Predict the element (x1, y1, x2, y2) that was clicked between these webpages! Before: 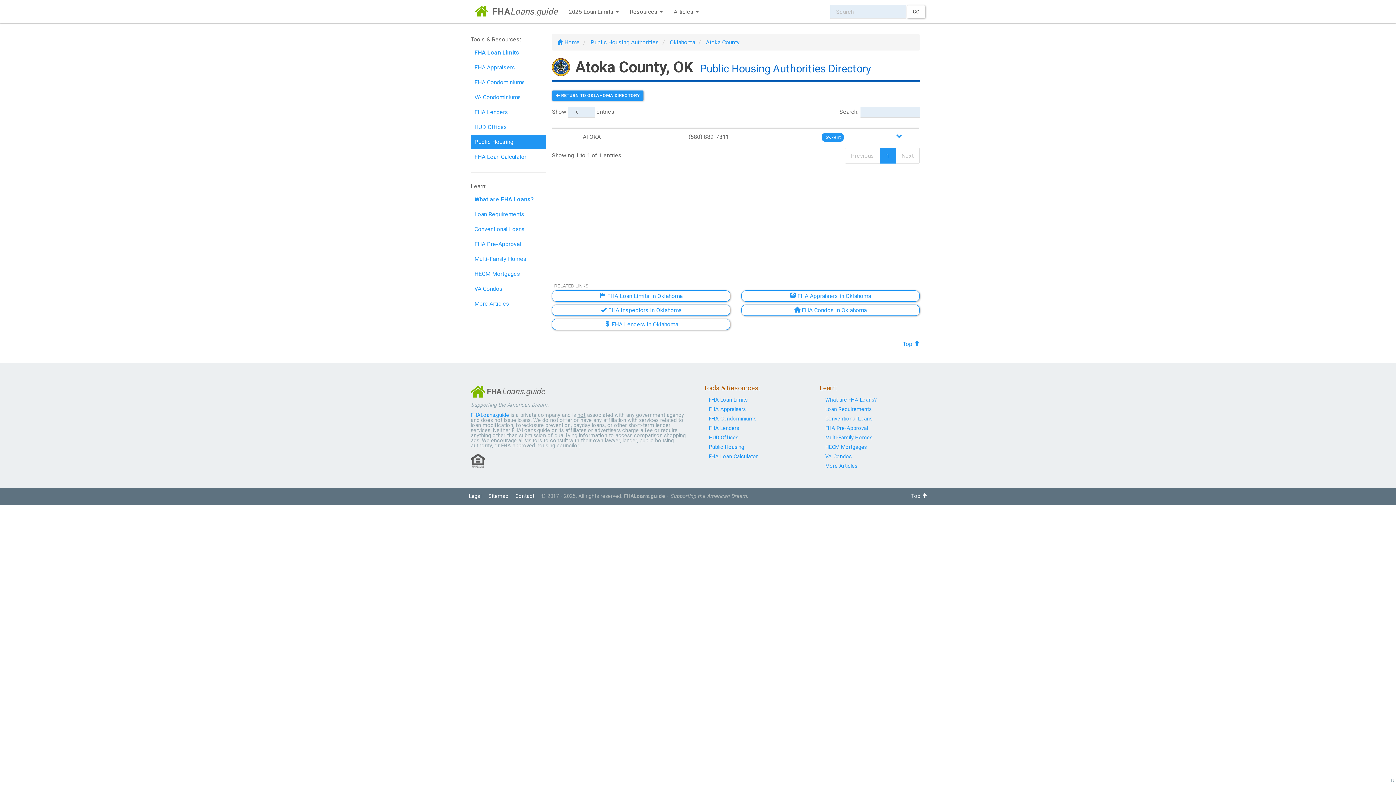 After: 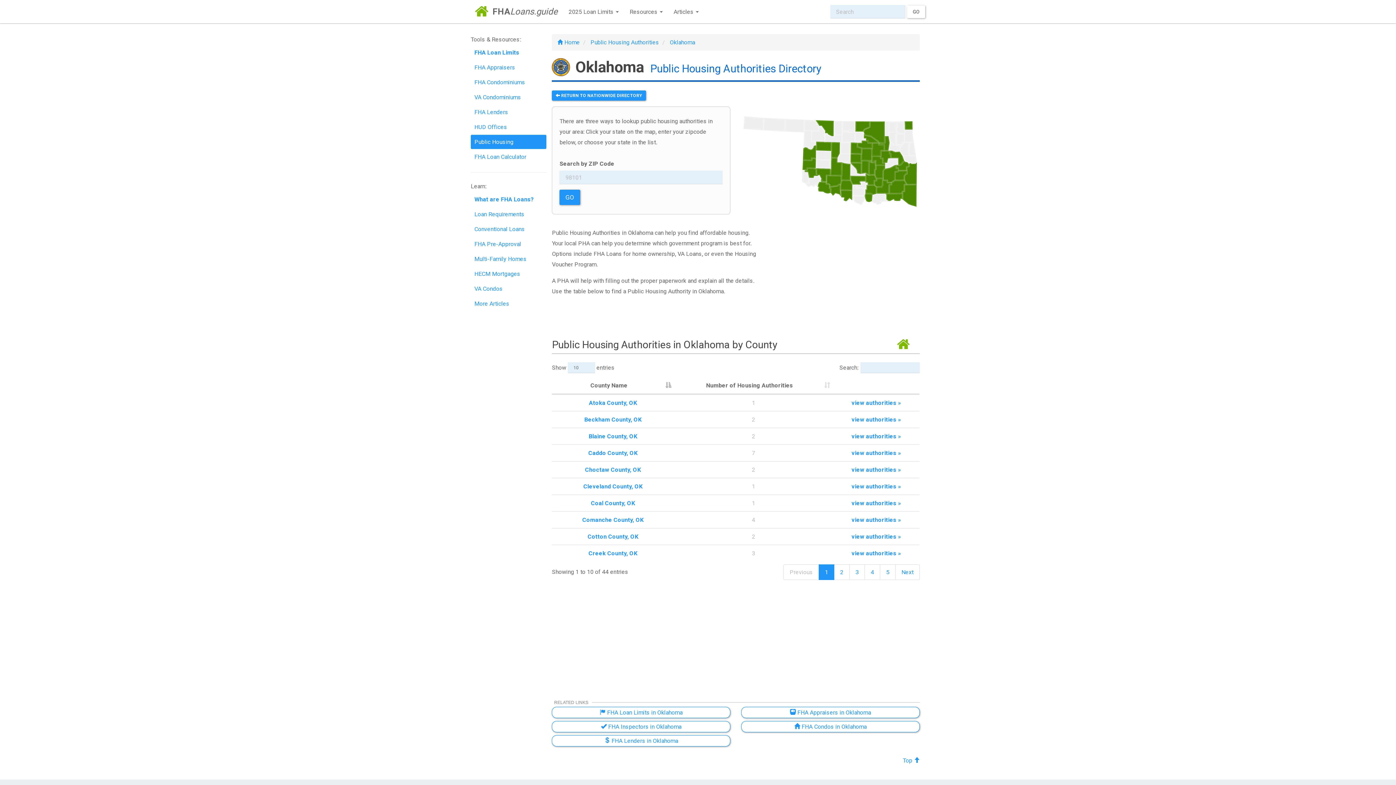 Action: bbox: (552, 90, 643, 100) label:  RETURN TO OKLAHOMA DIRECTORY